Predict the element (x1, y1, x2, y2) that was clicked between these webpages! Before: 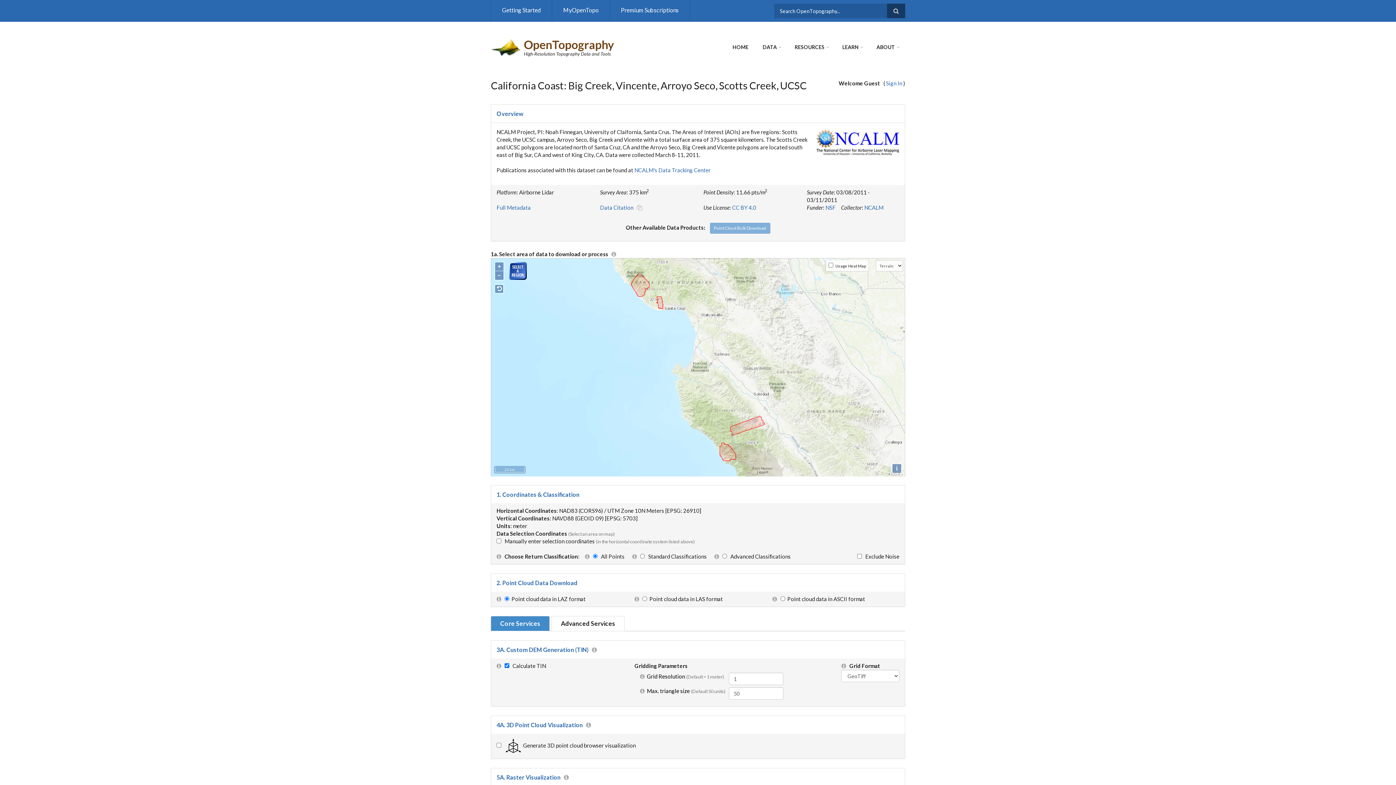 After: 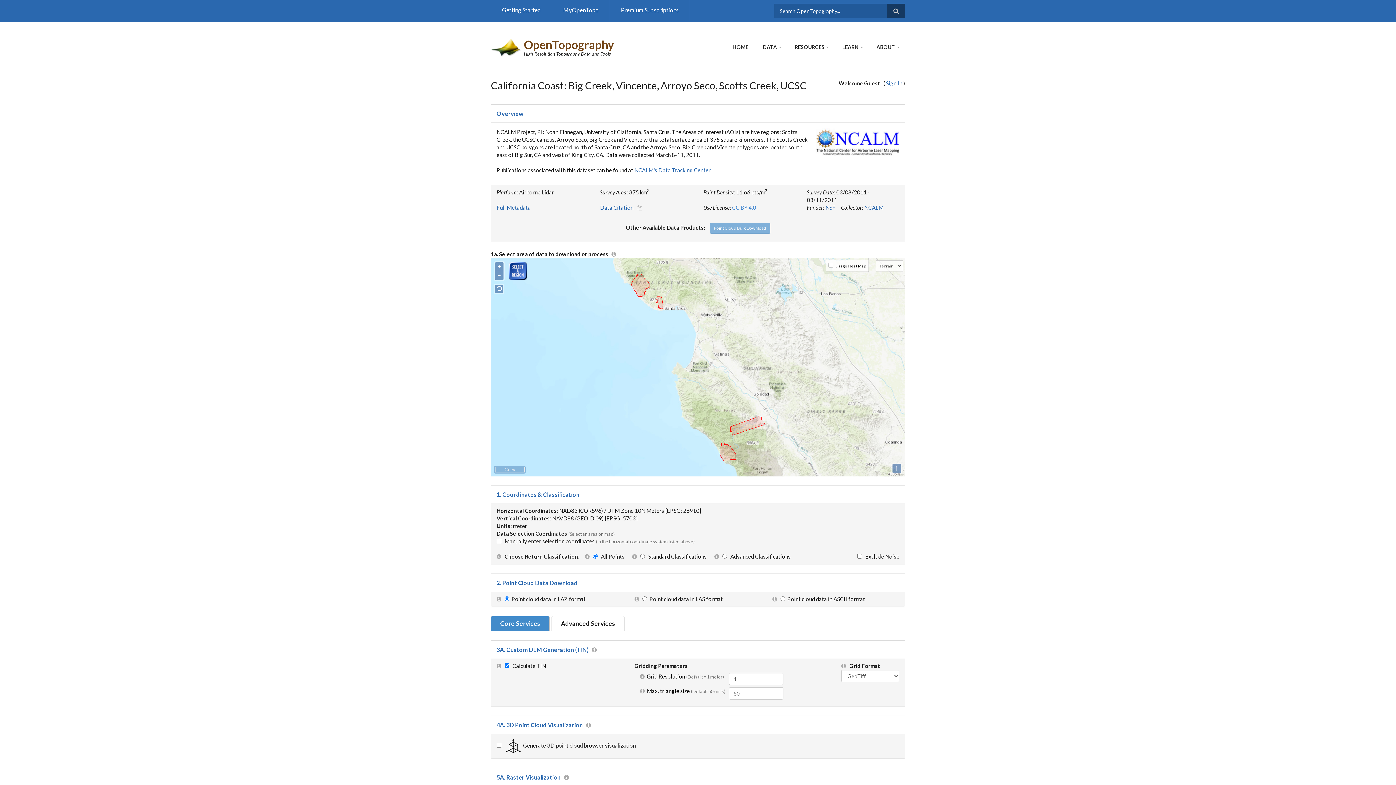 Action: label: CC BY 4.0 bbox: (732, 204, 756, 210)